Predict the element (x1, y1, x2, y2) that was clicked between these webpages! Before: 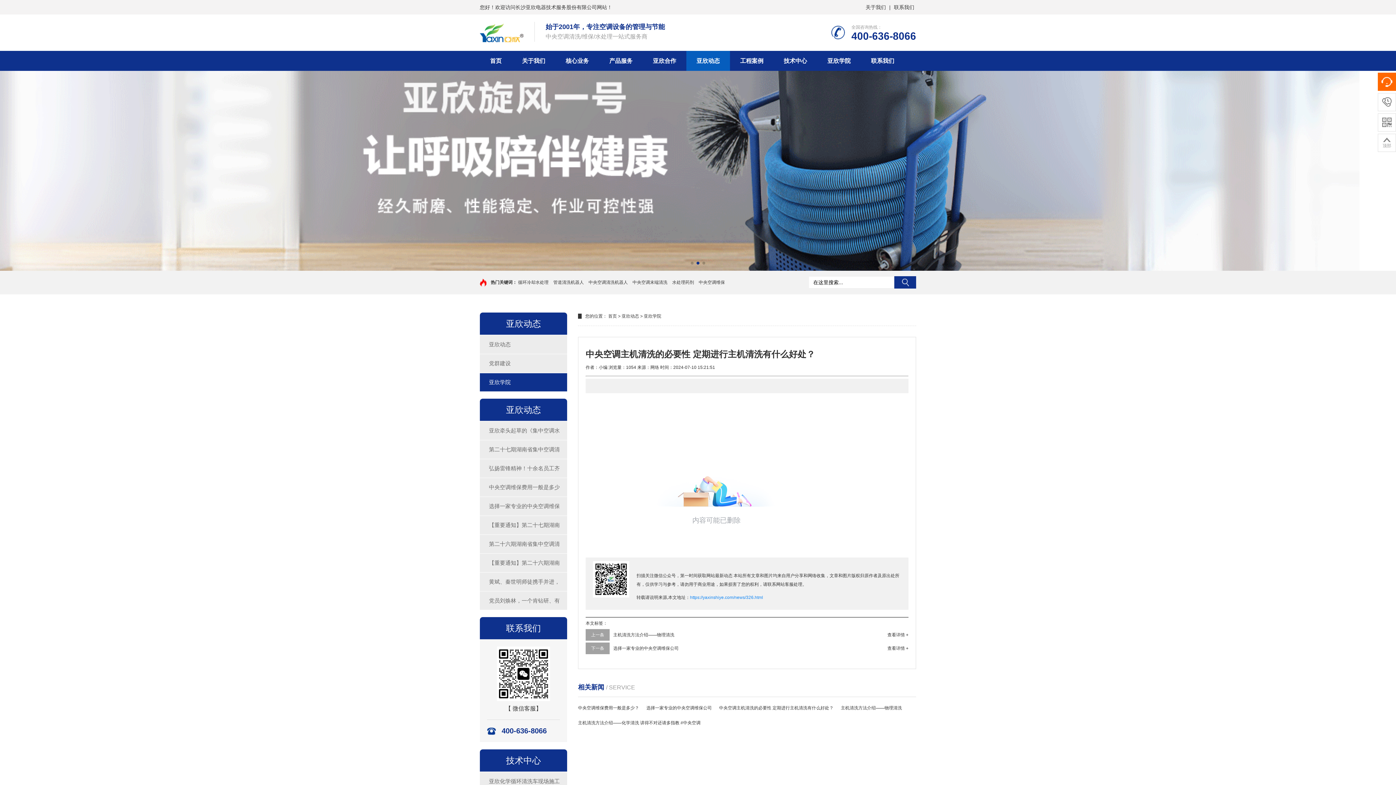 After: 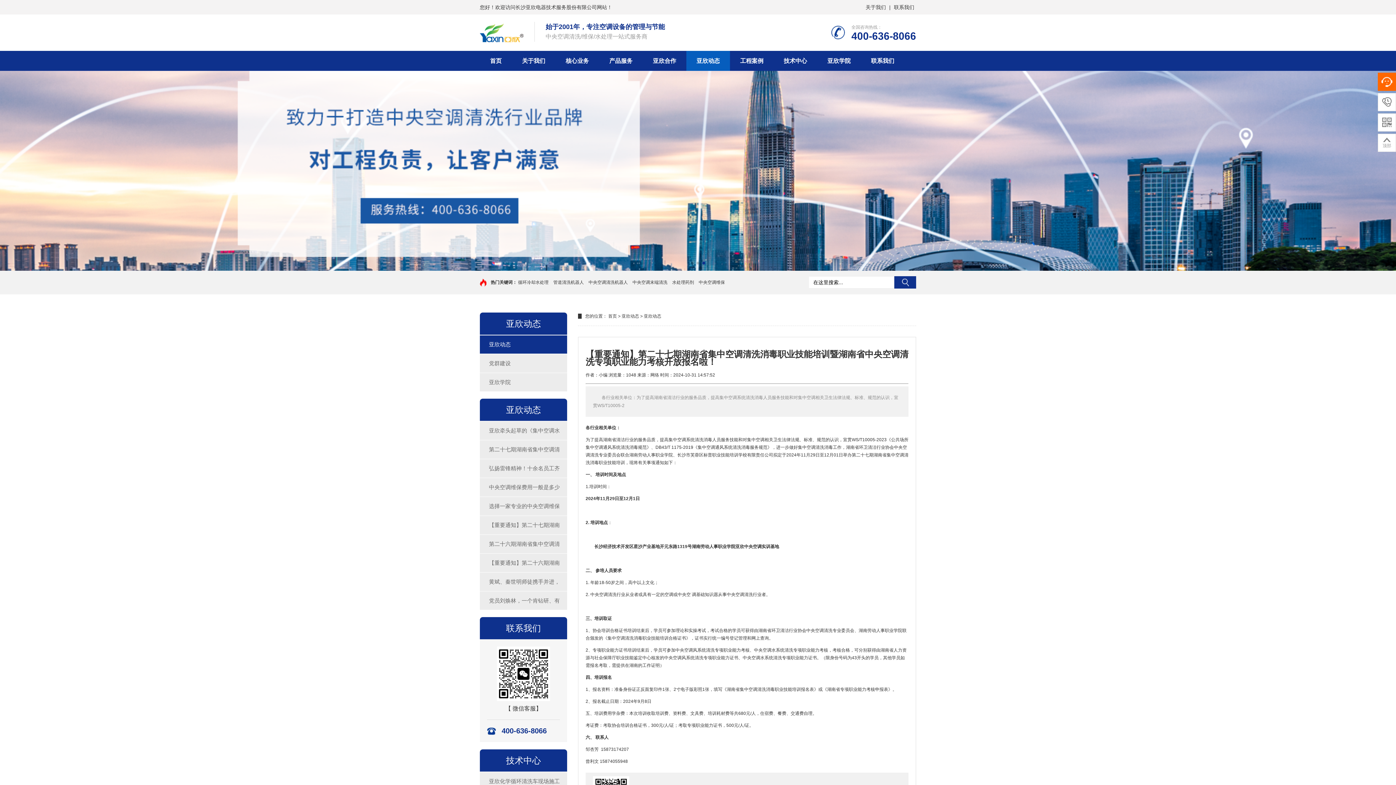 Action: label: 【重要通知】第二十七期湖南 bbox: (480, 516, 567, 534)